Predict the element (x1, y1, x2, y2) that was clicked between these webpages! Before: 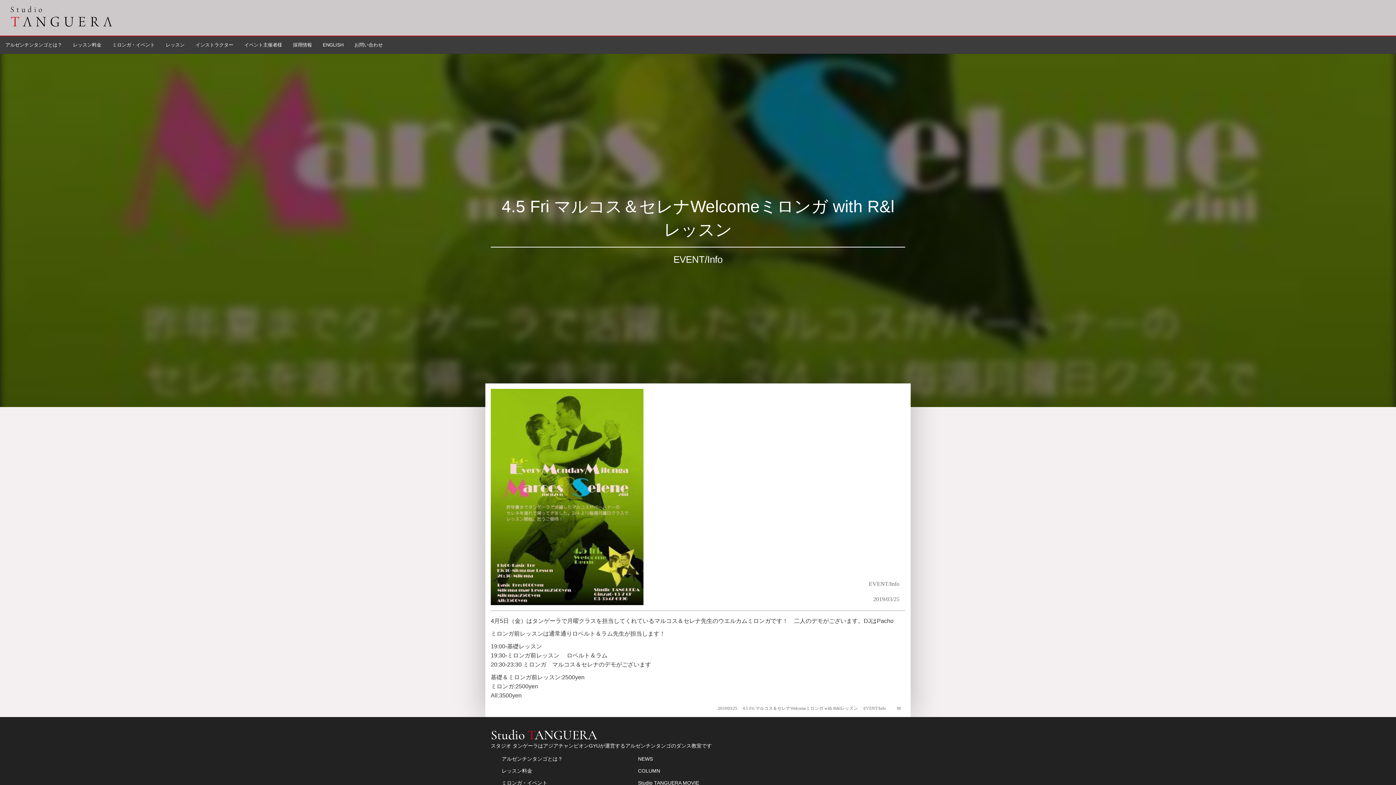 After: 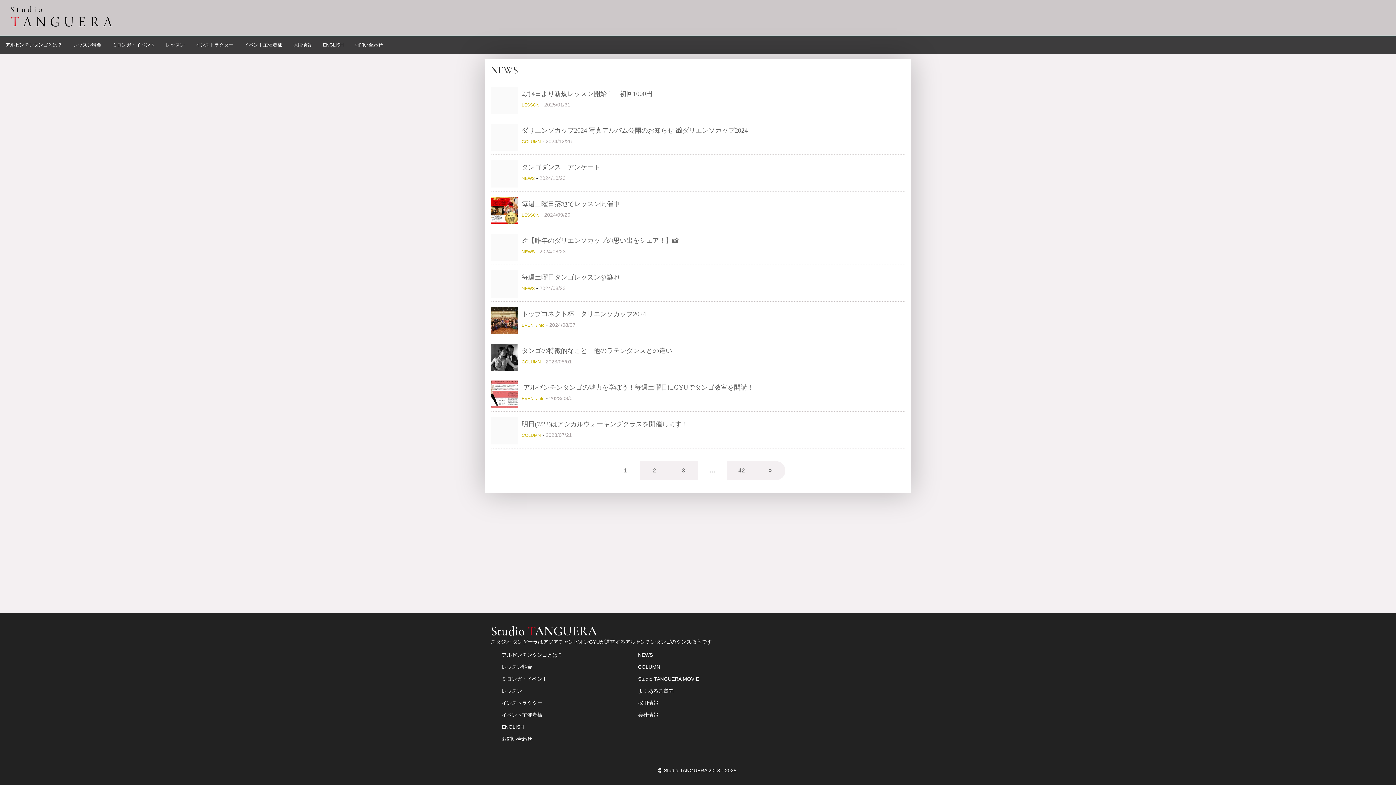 Action: label: NEWS bbox: (632, 753, 758, 765)